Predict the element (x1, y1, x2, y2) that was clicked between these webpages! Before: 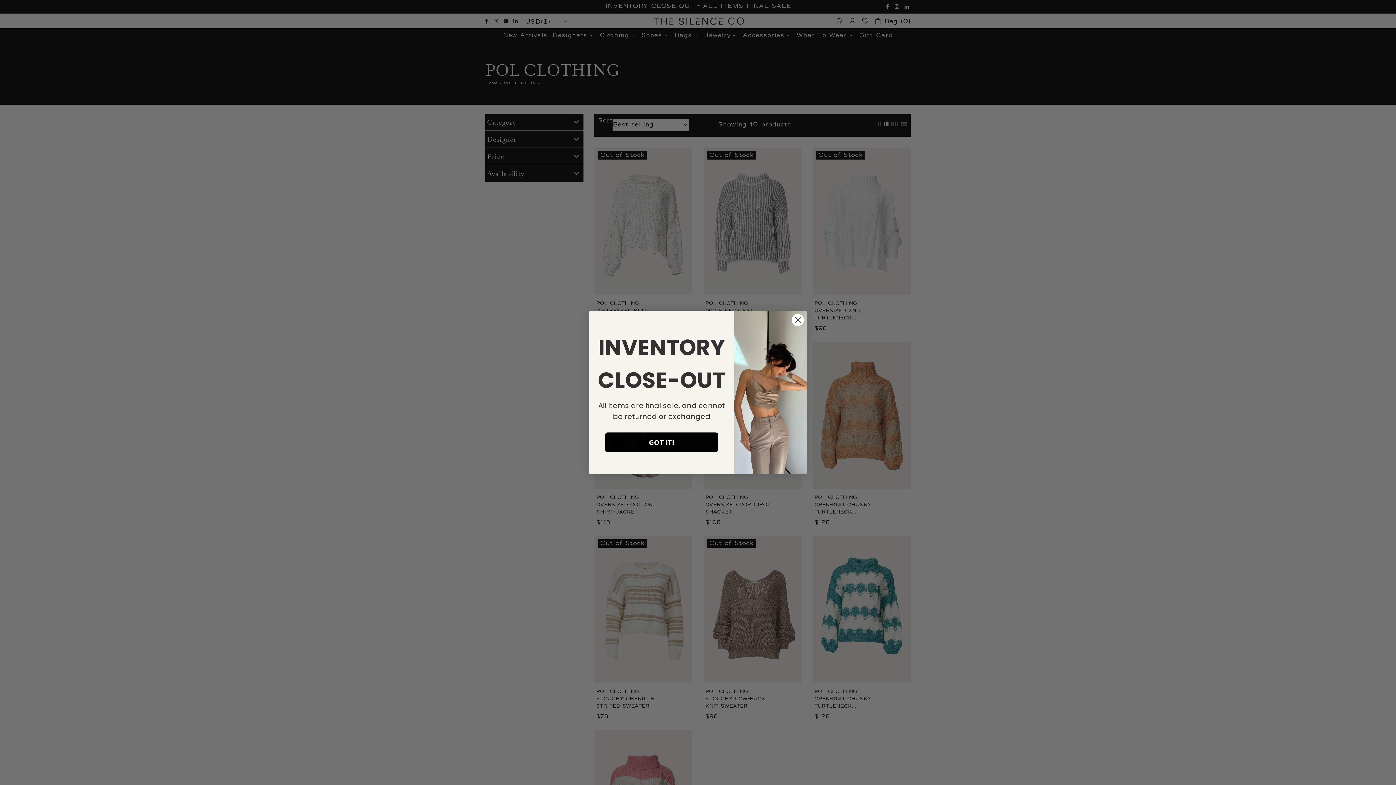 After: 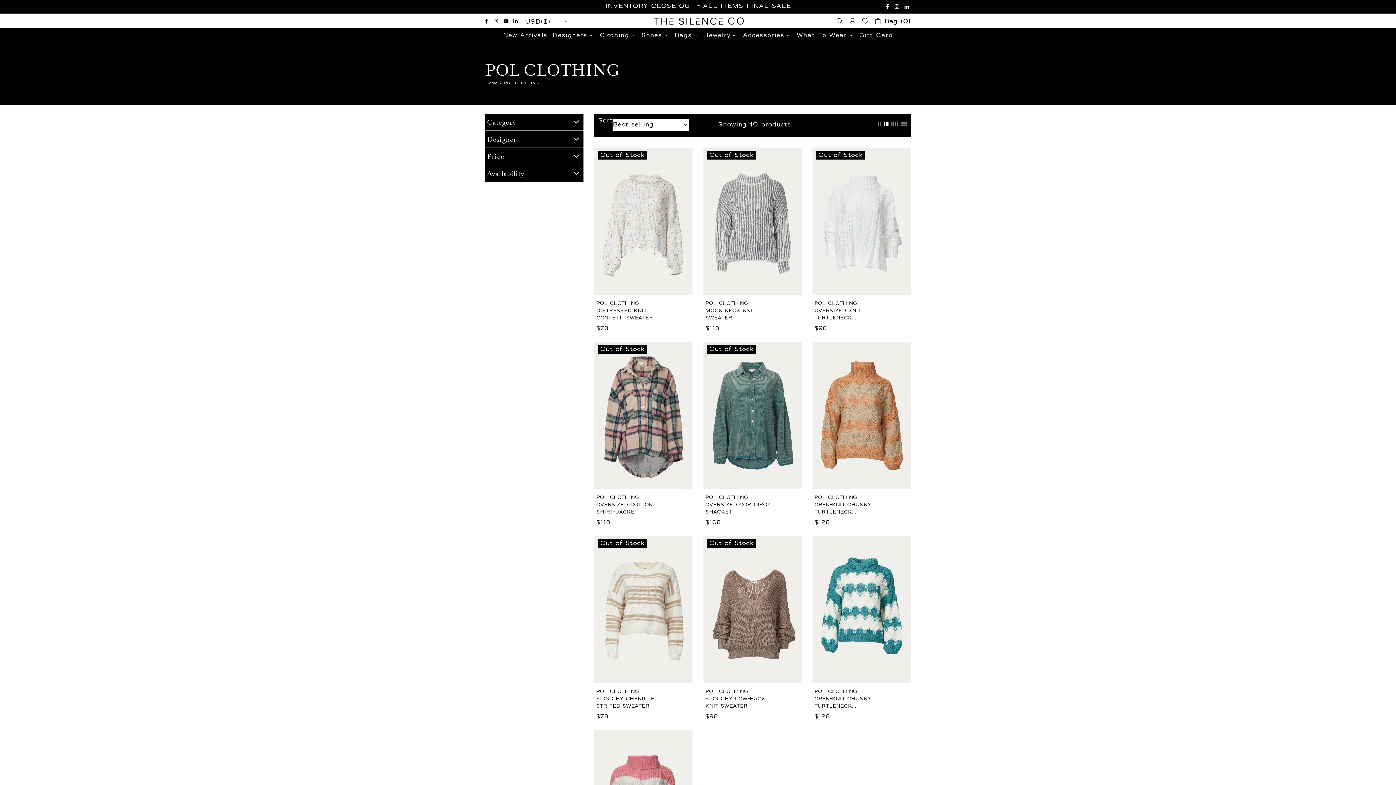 Action: label: Close dialog bbox: (791, 313, 804, 326)